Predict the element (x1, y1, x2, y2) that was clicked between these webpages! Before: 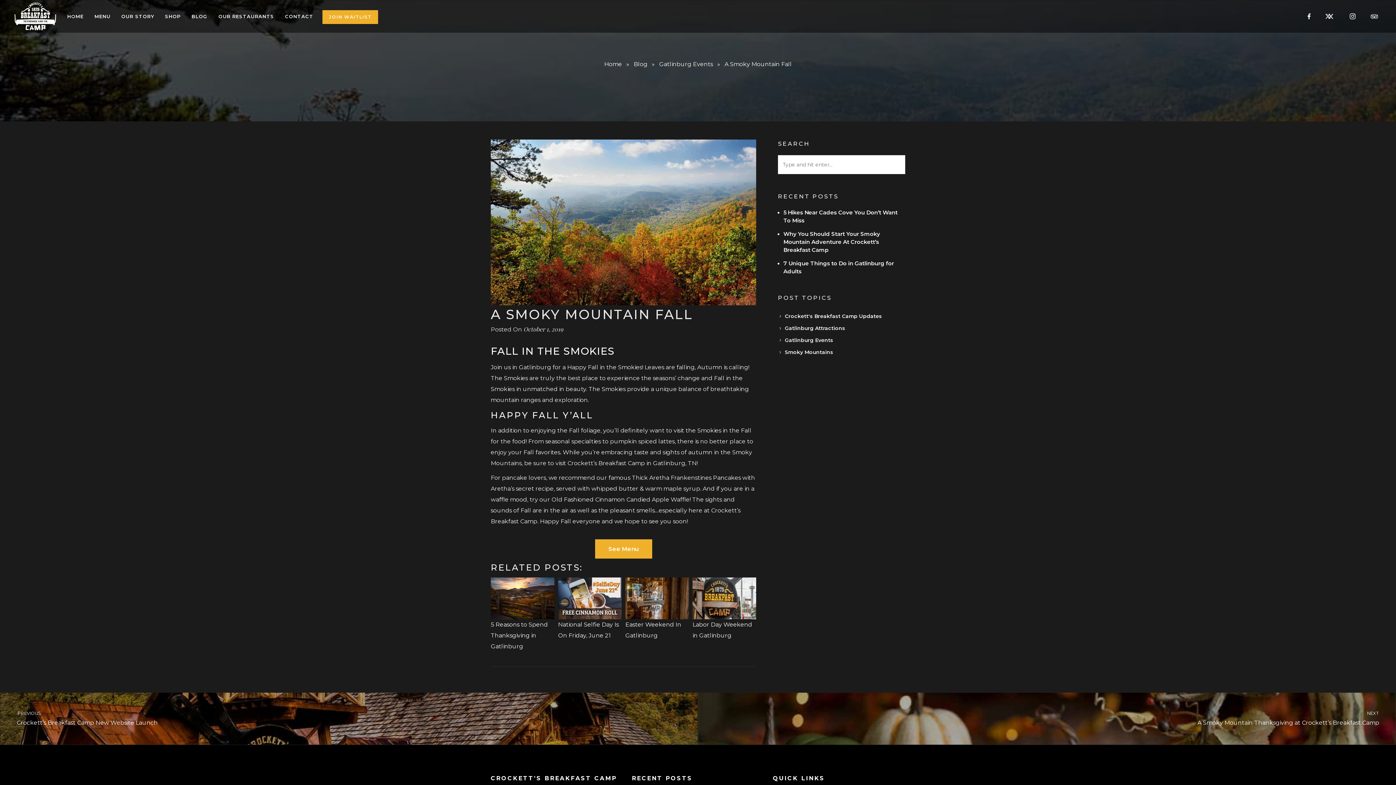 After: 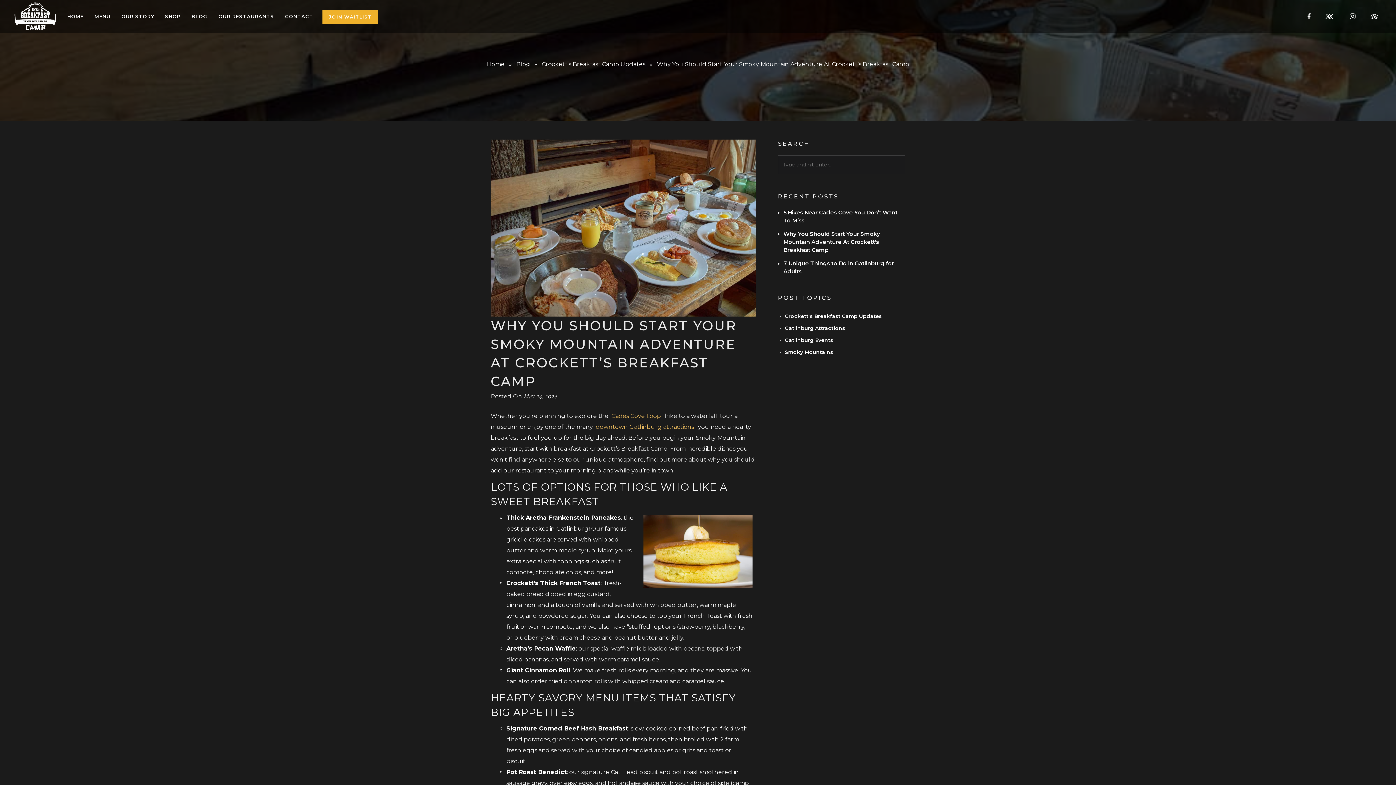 Action: label: Why You Should Start Your Smoky Mountain Adventure At Crockett’s Breakfast Camp bbox: (783, 230, 880, 253)